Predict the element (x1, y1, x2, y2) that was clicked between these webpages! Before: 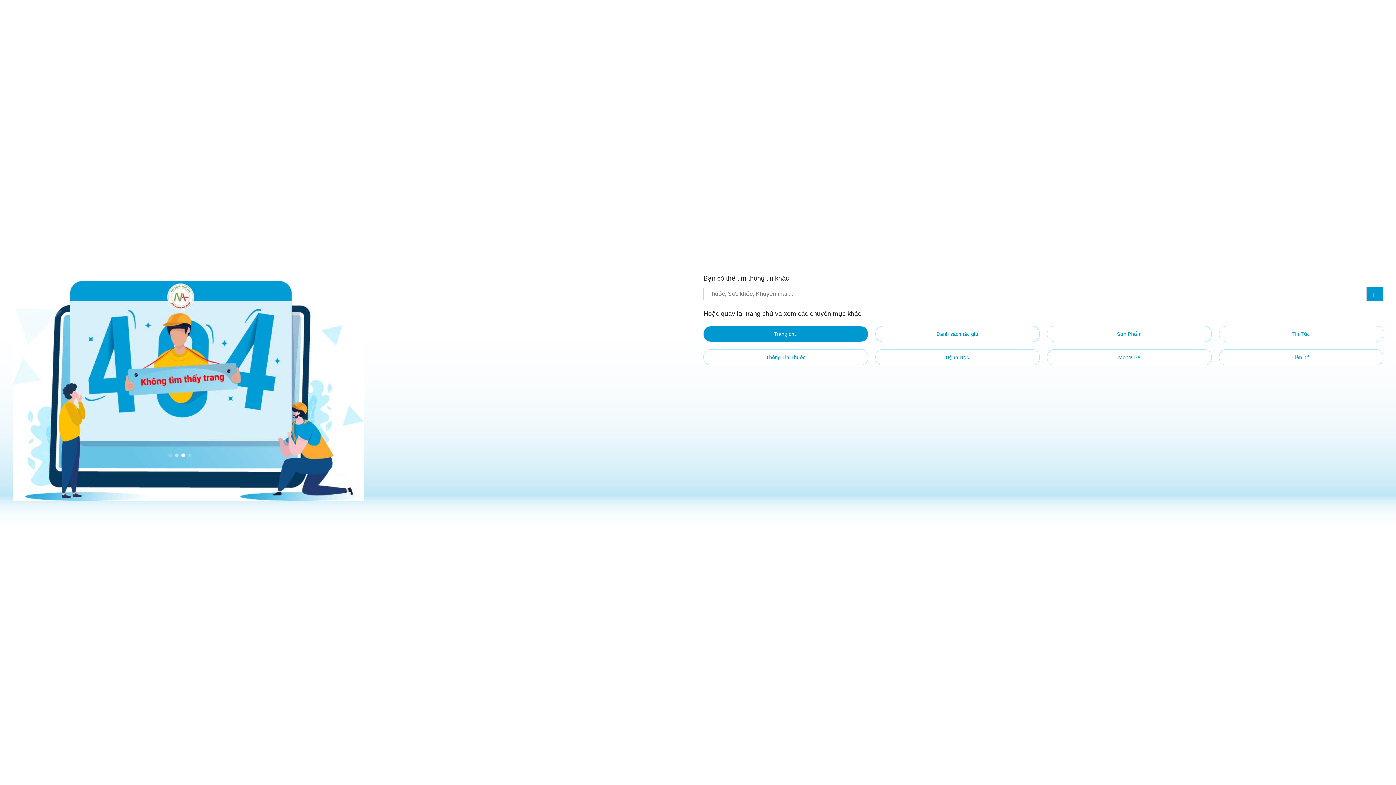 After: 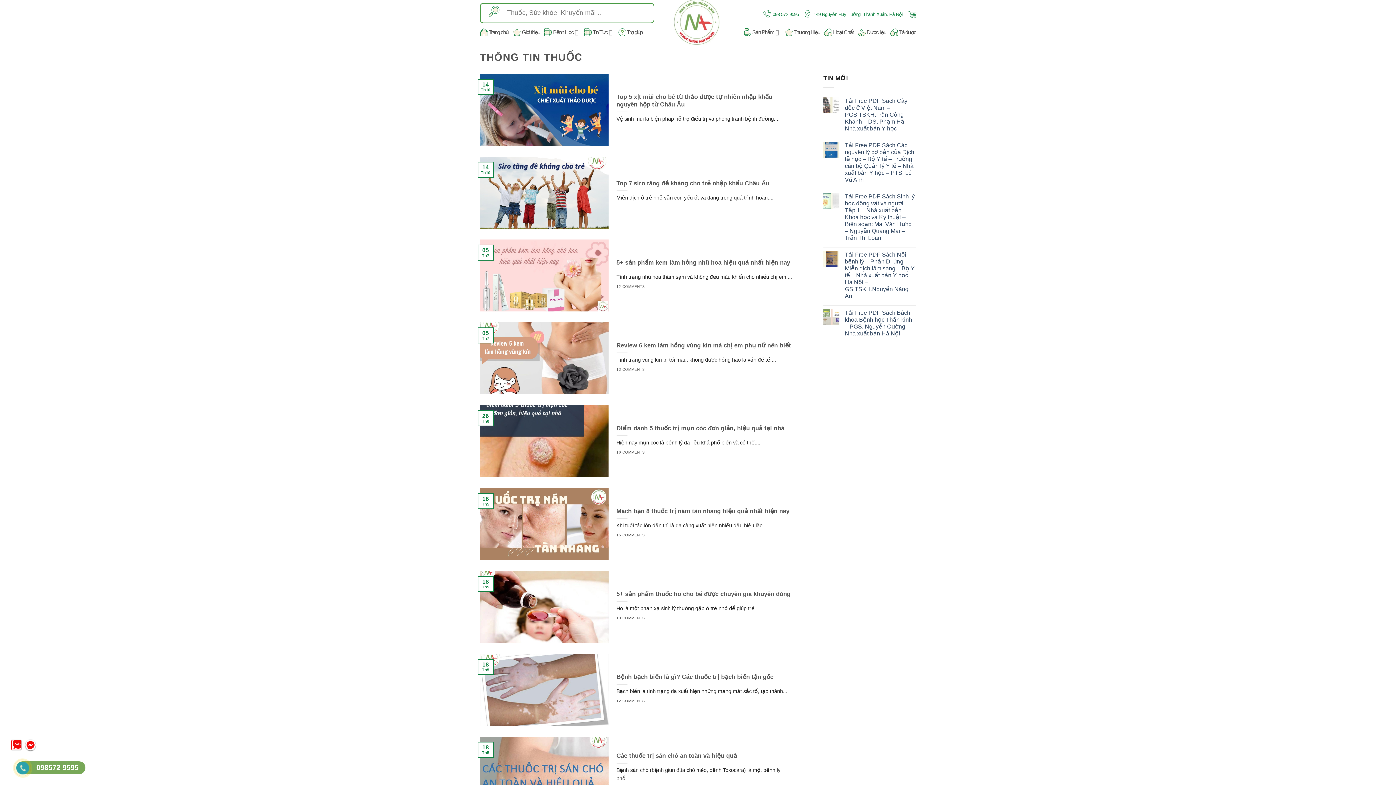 Action: bbox: (703, 349, 868, 365) label: Thông Tin Thuốc